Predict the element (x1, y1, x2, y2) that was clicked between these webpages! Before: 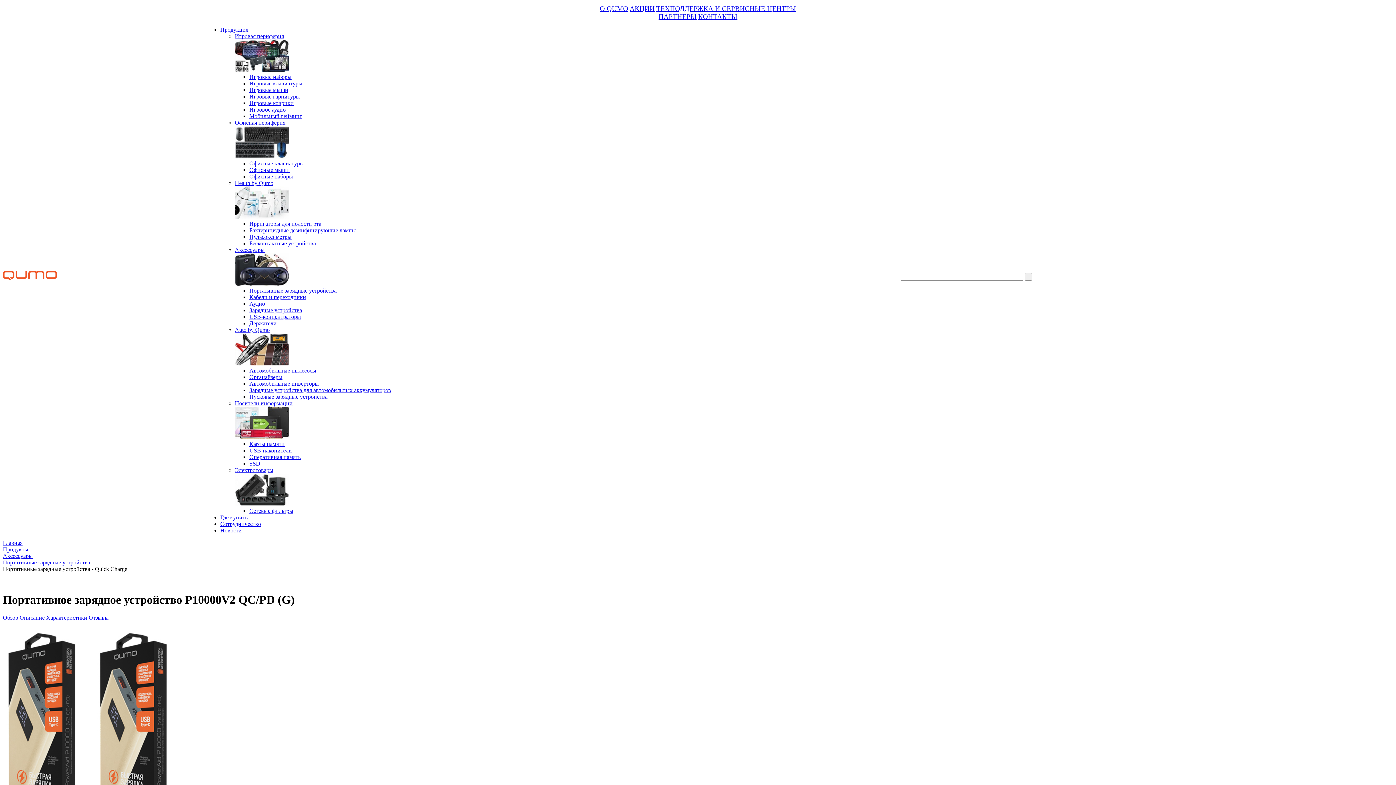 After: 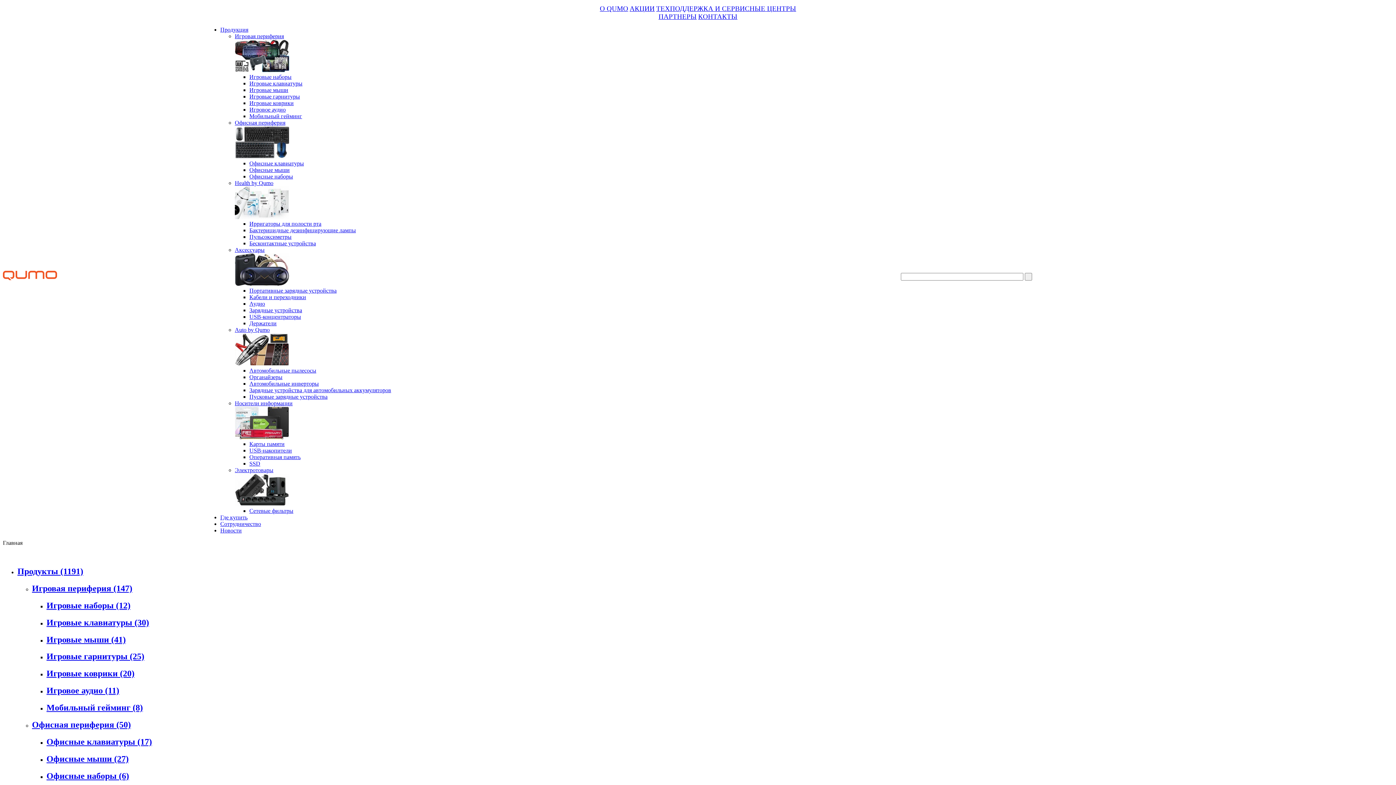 Action: bbox: (2, 614, 18, 621) label: Обзор